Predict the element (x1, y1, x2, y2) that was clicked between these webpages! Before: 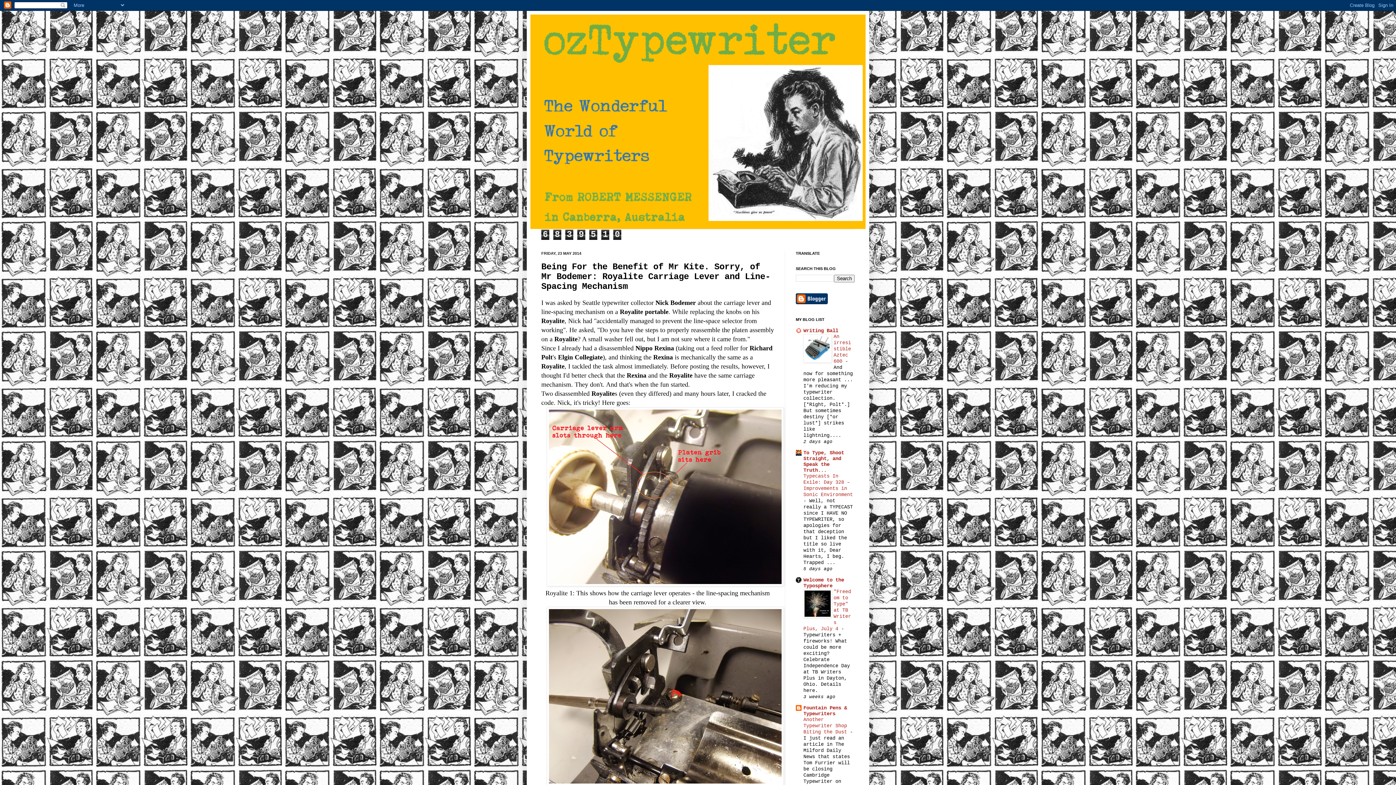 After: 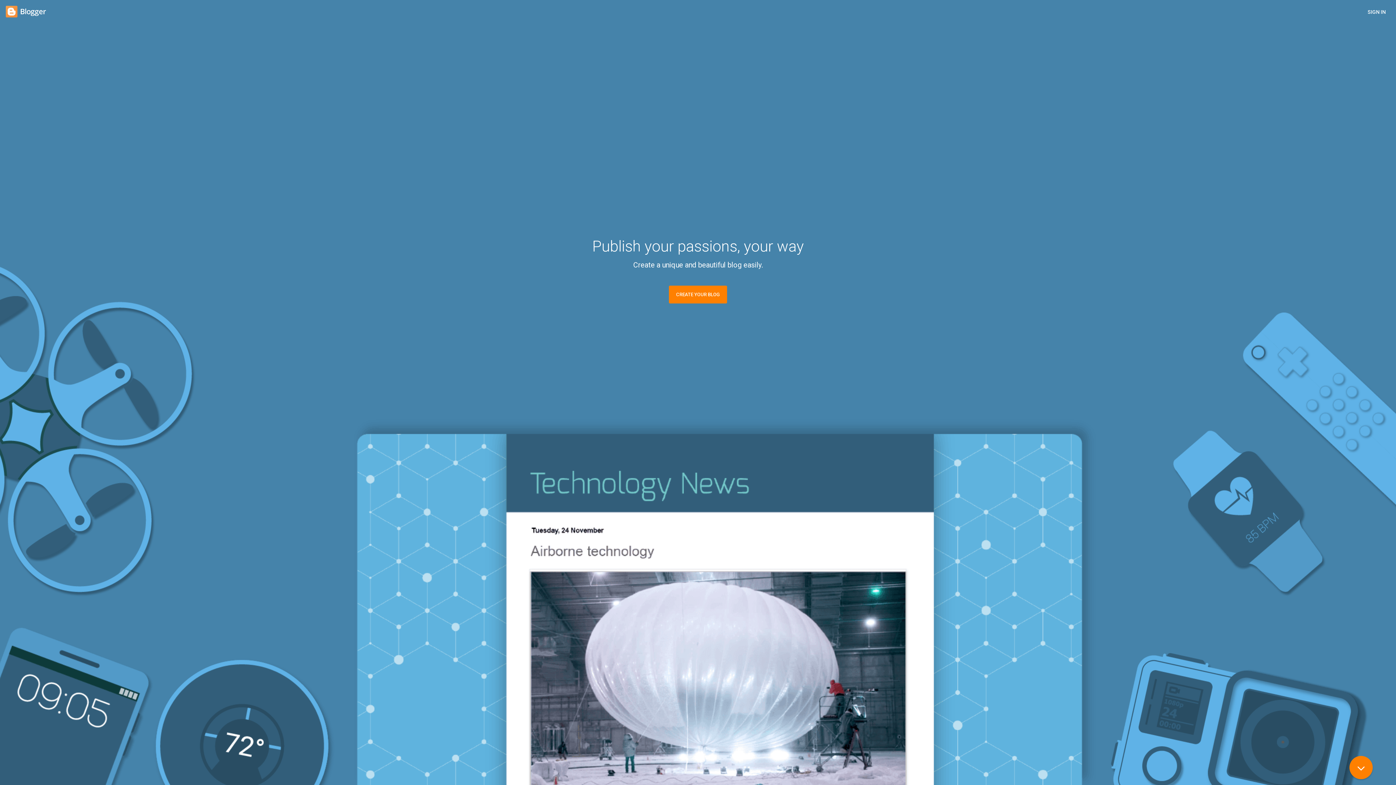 Action: bbox: (796, 300, 828, 305)